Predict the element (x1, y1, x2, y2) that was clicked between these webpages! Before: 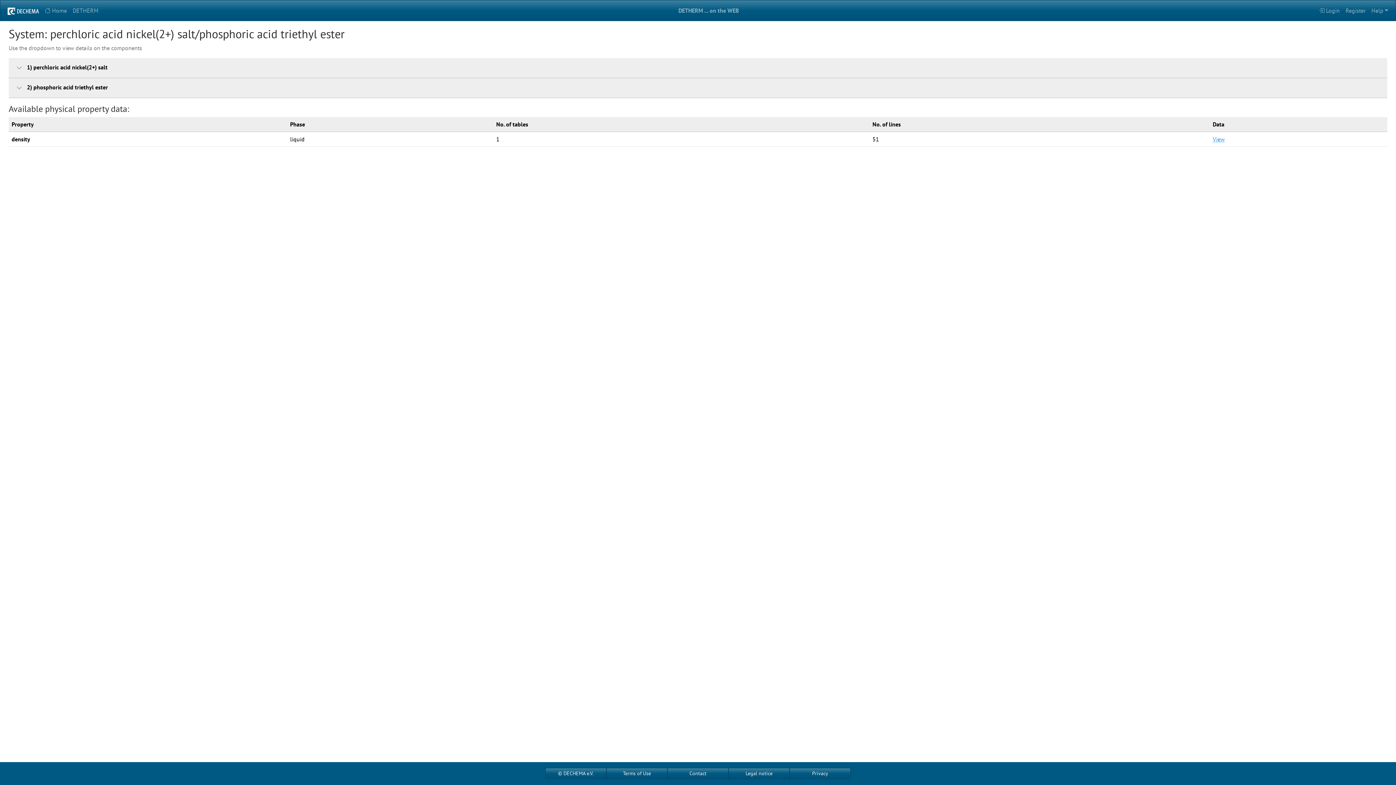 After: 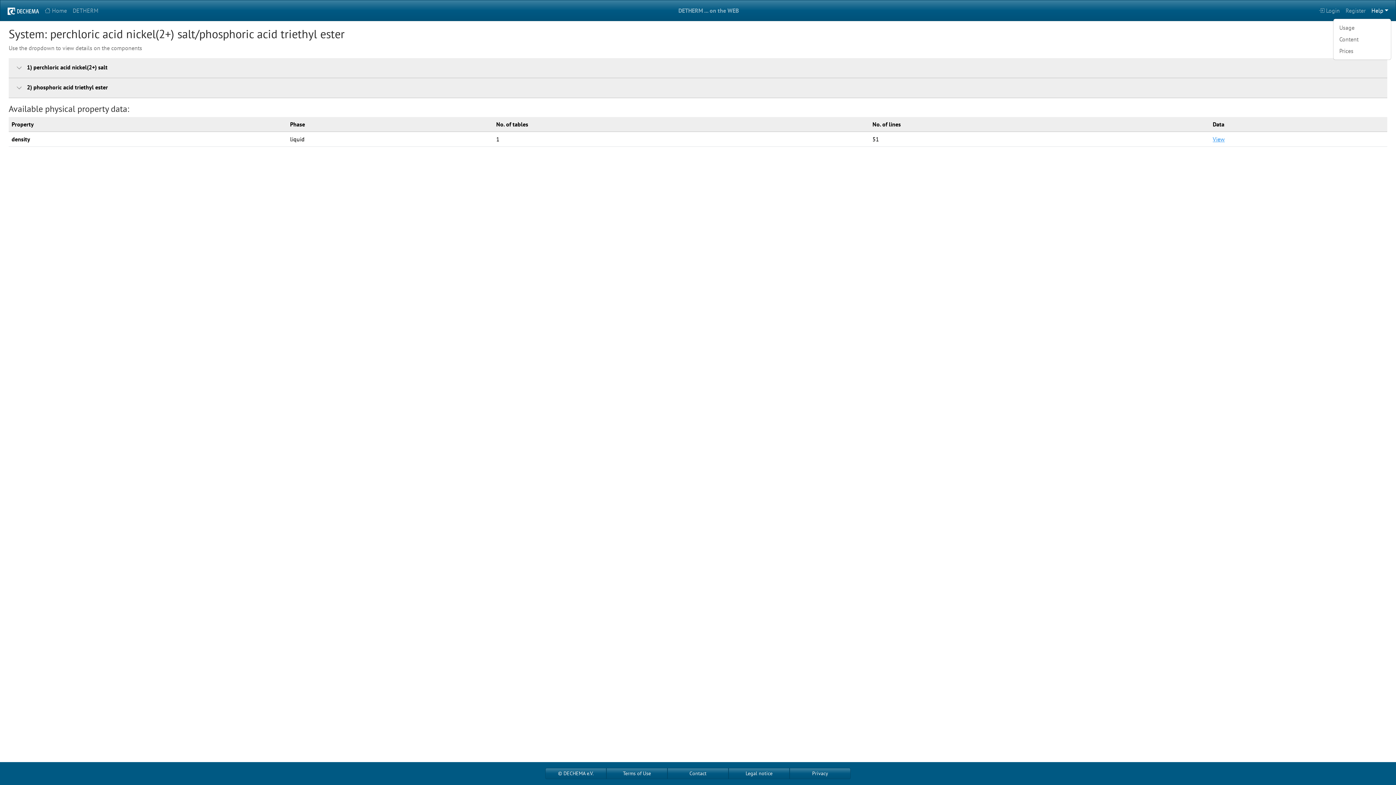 Action: bbox: (1368, 3, 1391, 17) label: Help